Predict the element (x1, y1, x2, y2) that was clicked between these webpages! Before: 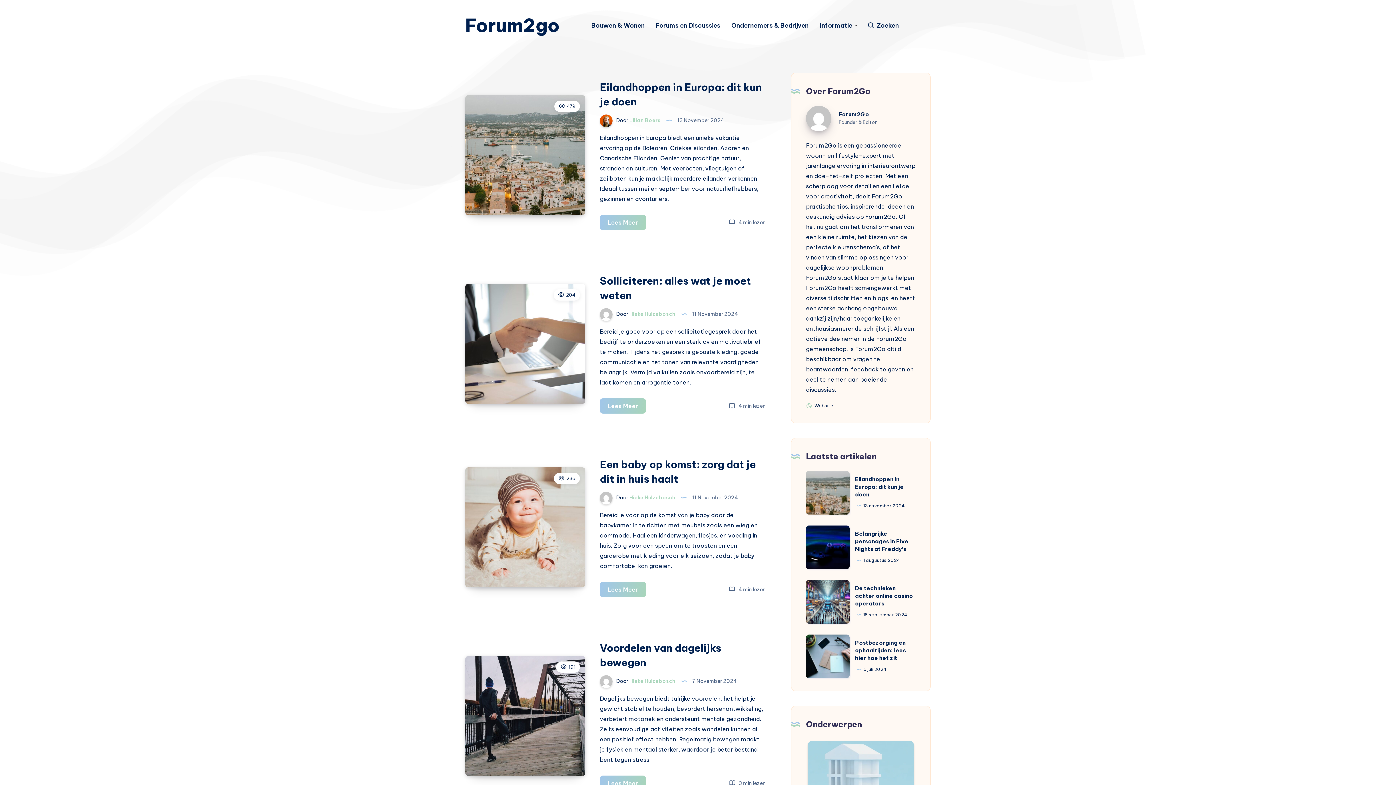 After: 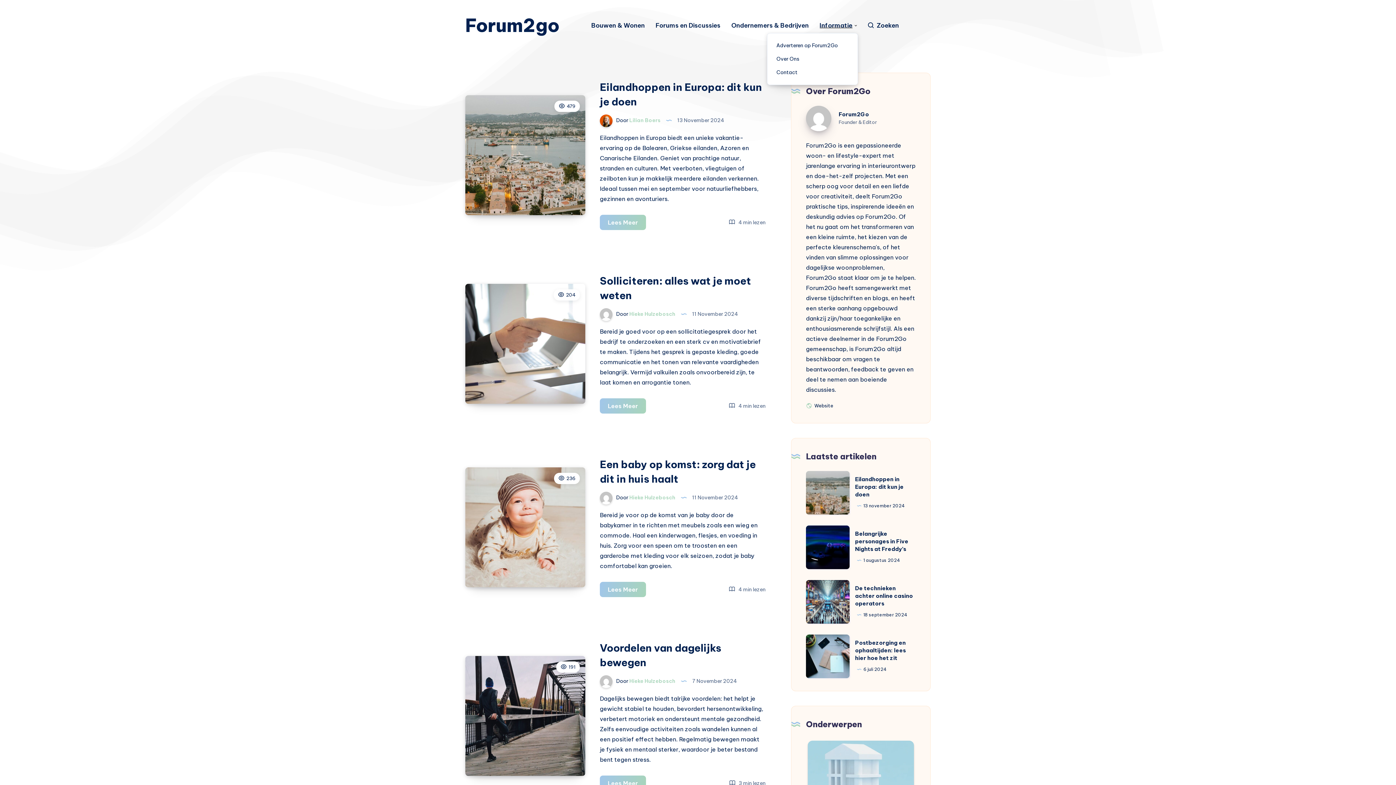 Action: label: Informatie bbox: (819, 21, 852, 29)